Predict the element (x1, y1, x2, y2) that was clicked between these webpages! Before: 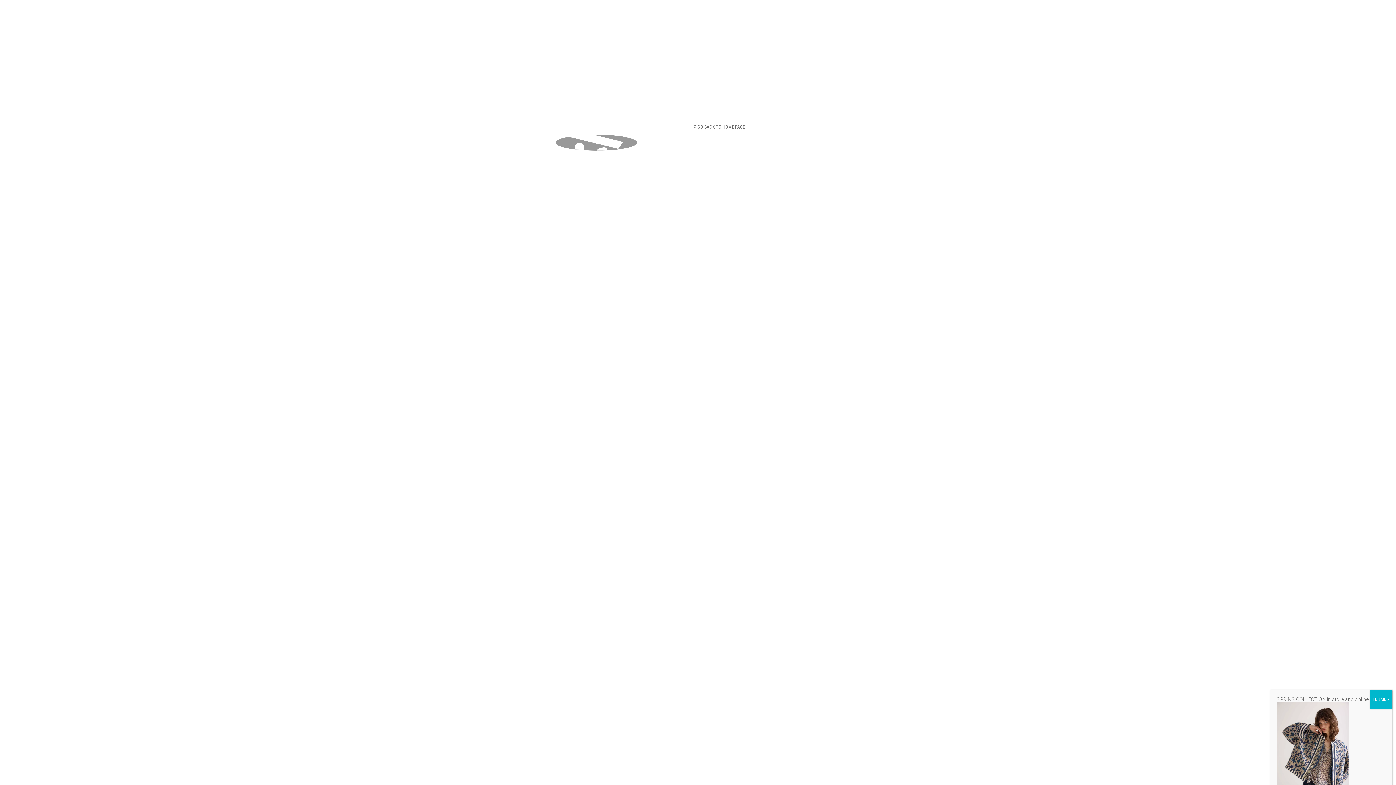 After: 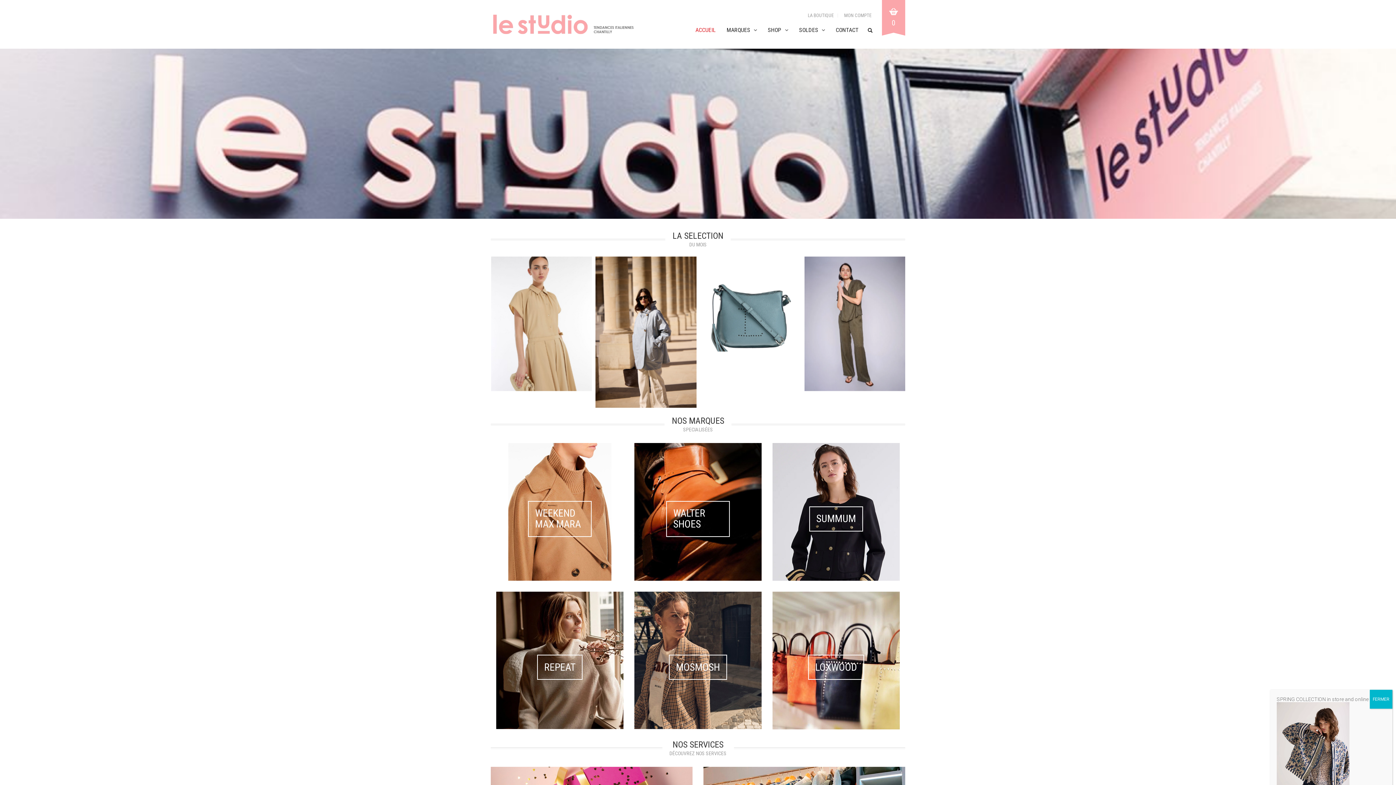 Action: bbox: (552, 110, 649, 116)